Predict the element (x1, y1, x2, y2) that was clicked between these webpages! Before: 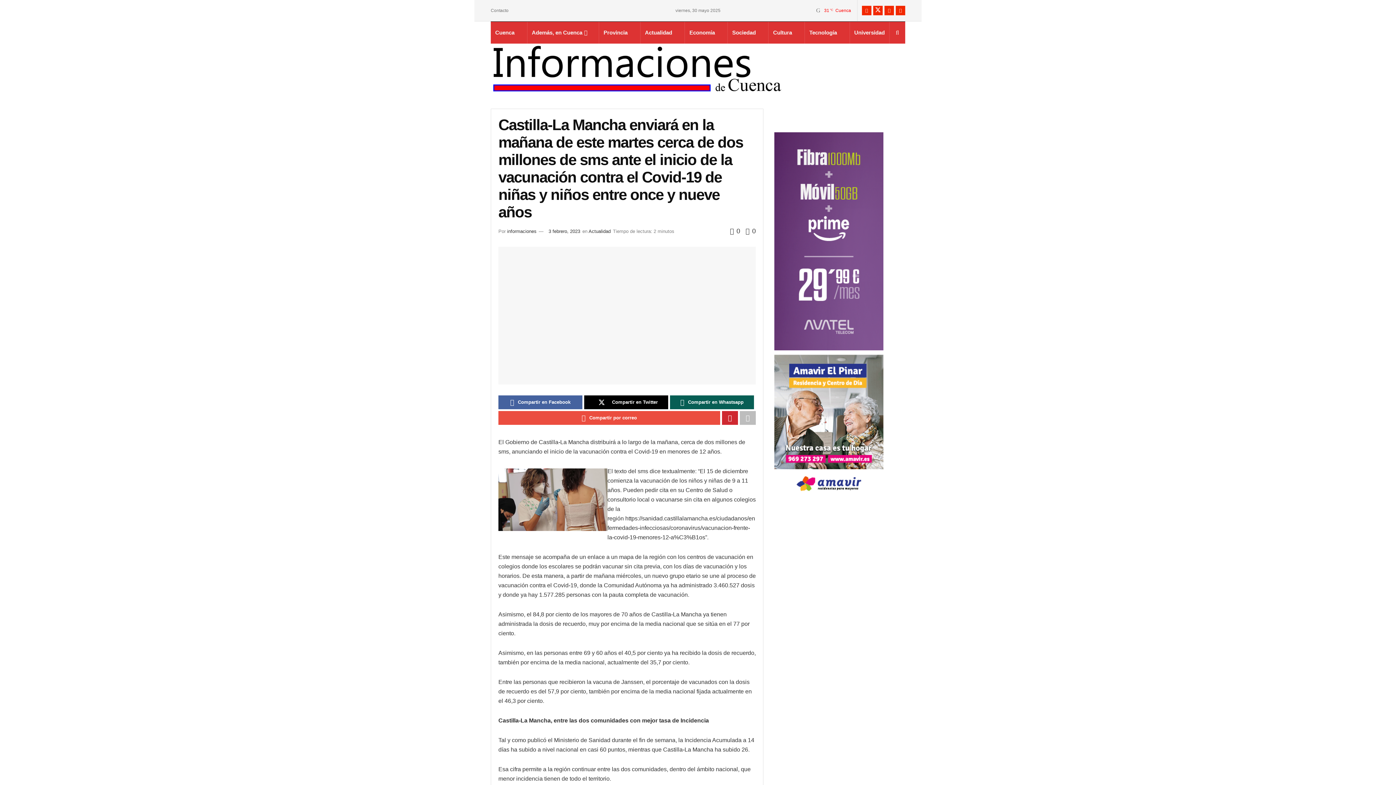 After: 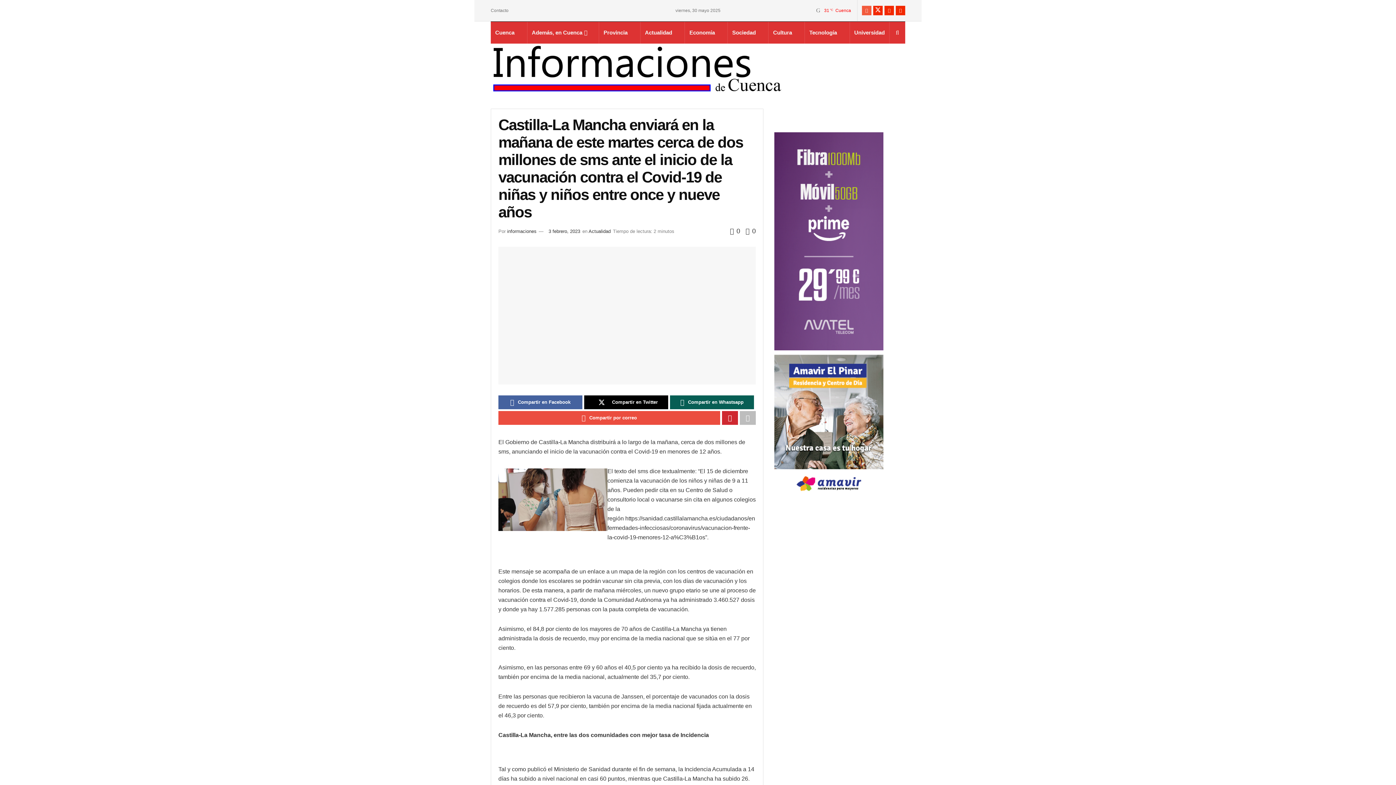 Action: label: Find us on Facebook bbox: (862, 0, 871, 21)